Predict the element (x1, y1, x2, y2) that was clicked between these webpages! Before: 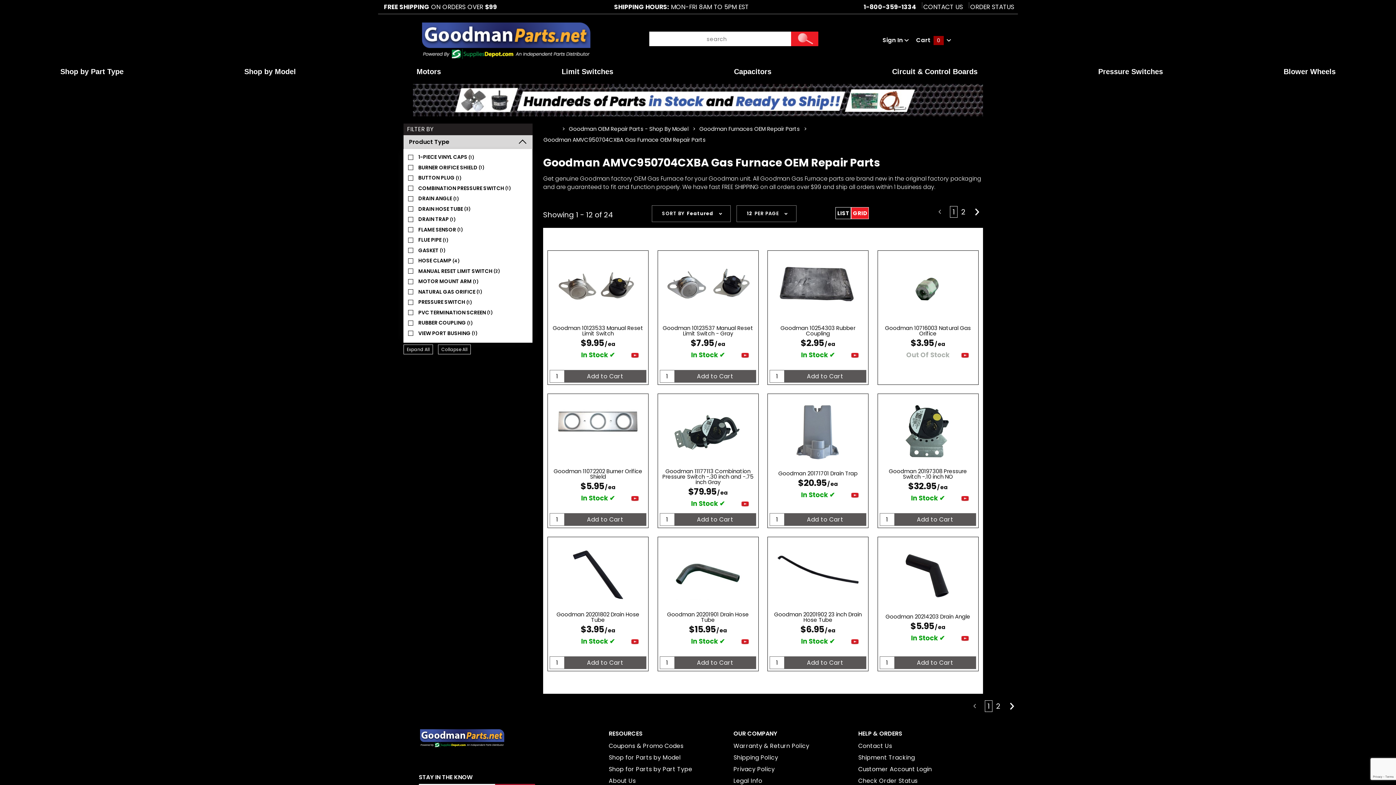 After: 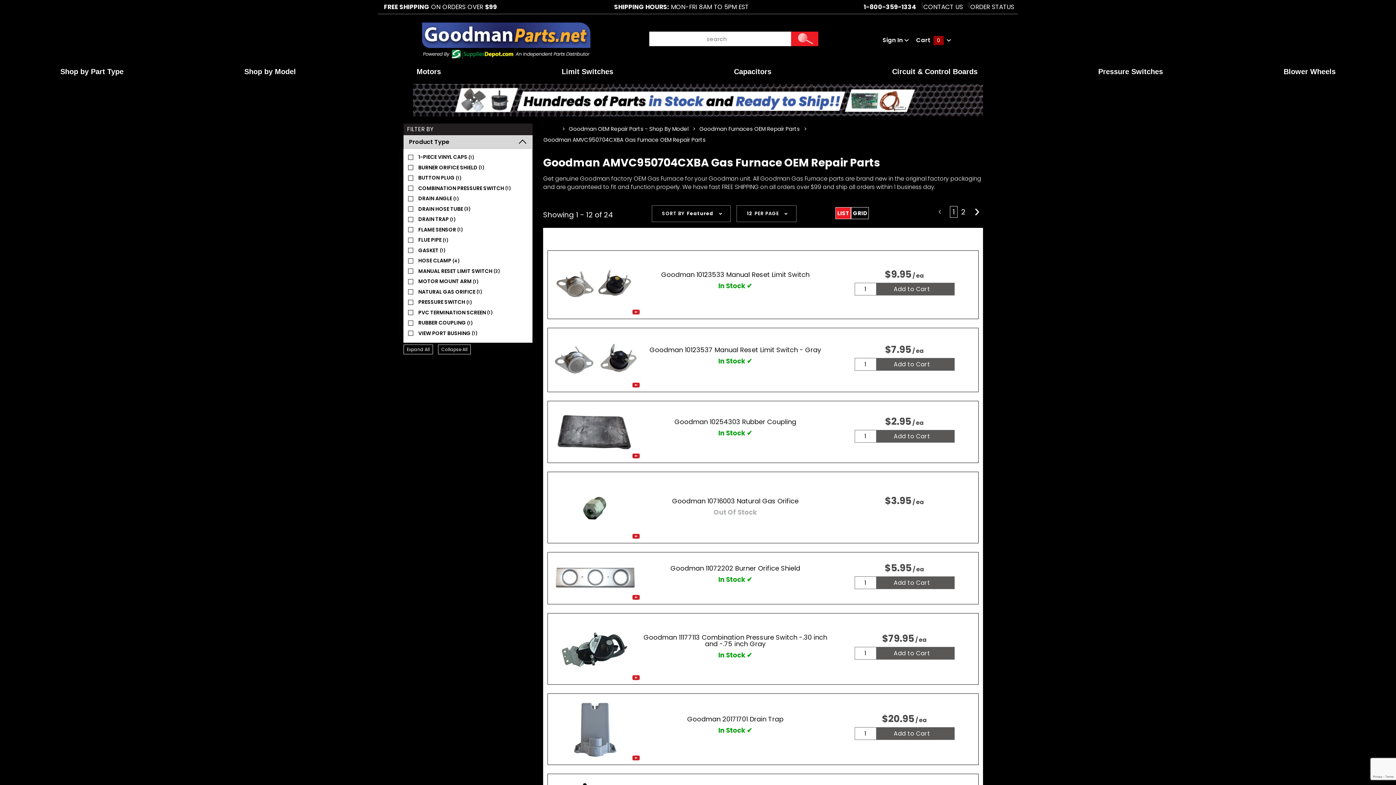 Action: bbox: (835, 207, 851, 219) label: LIST